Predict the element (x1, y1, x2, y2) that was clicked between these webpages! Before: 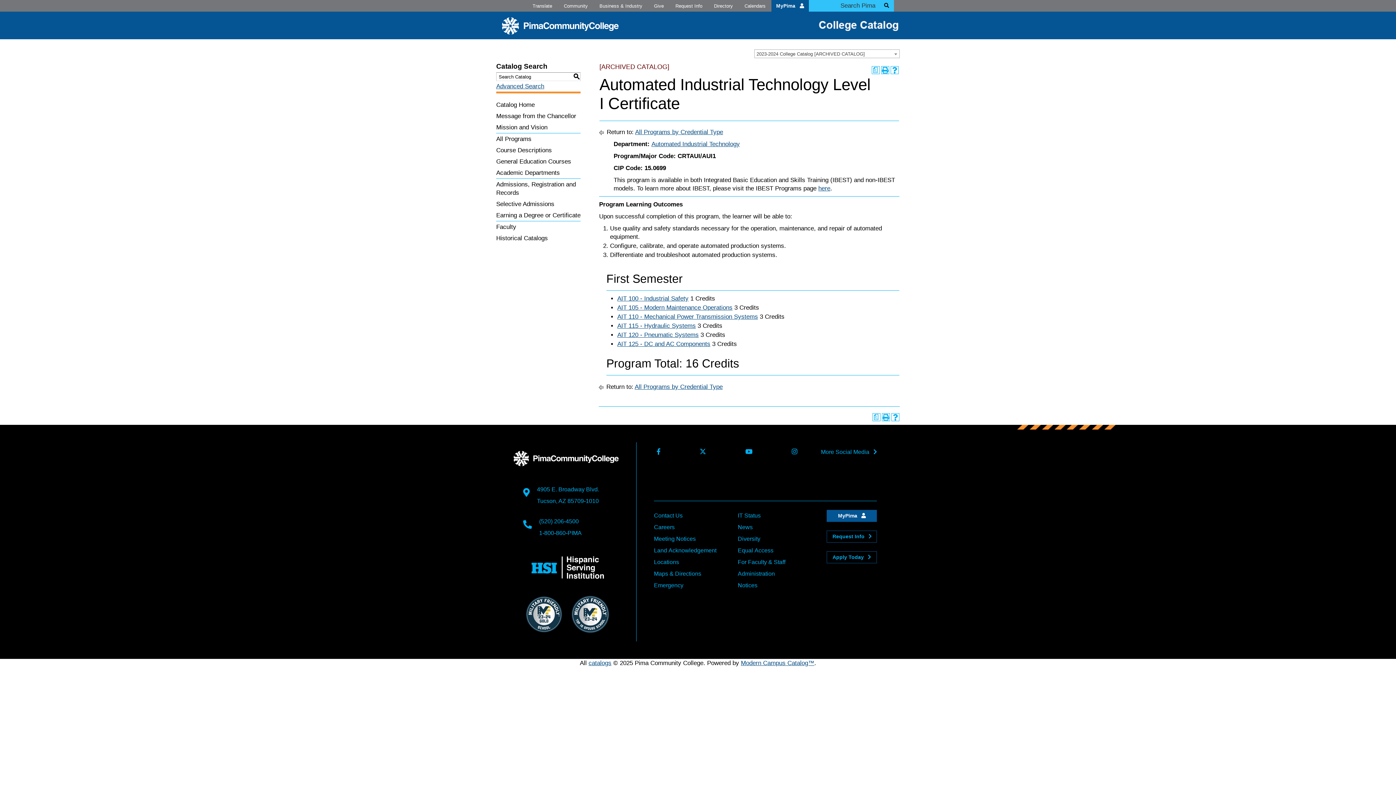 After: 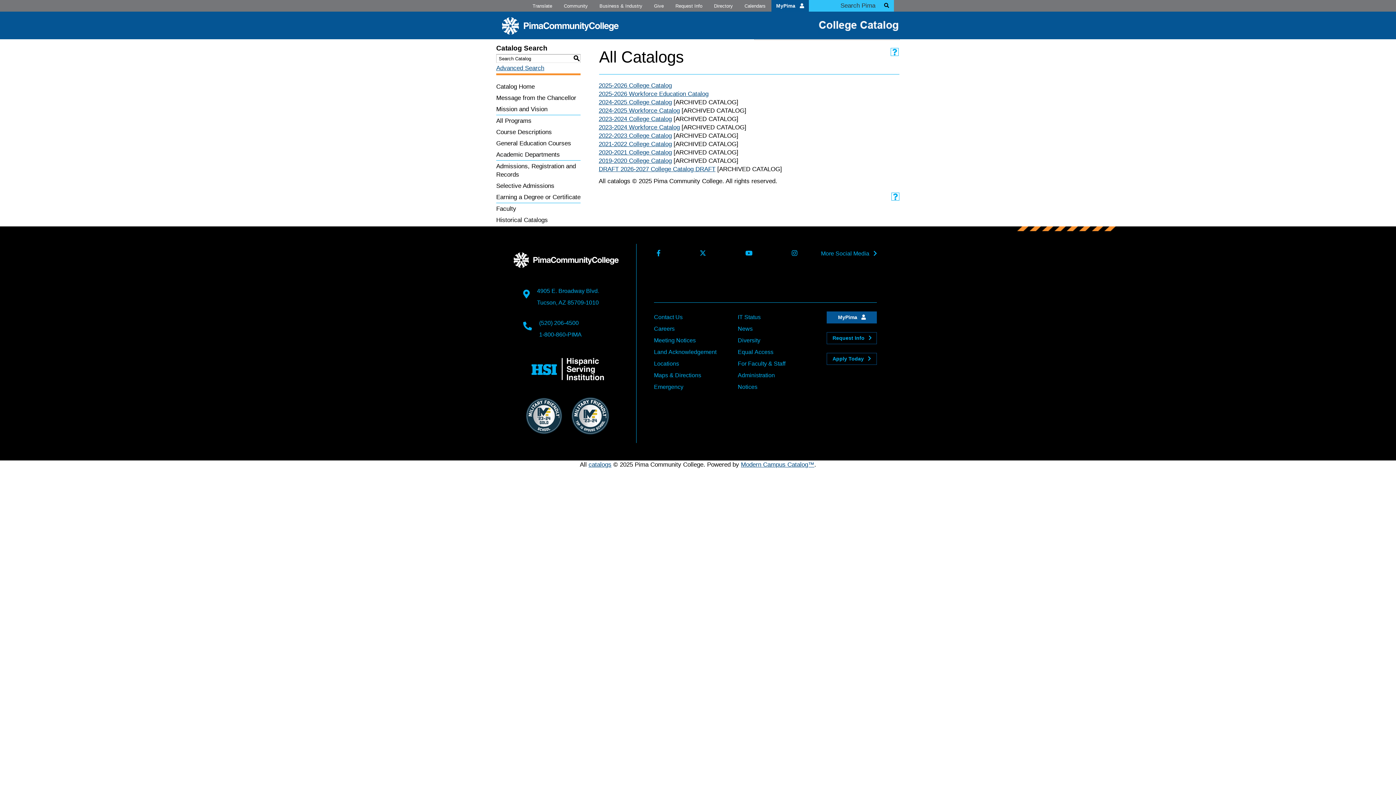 Action: bbox: (588, 660, 611, 667) label: catalogs